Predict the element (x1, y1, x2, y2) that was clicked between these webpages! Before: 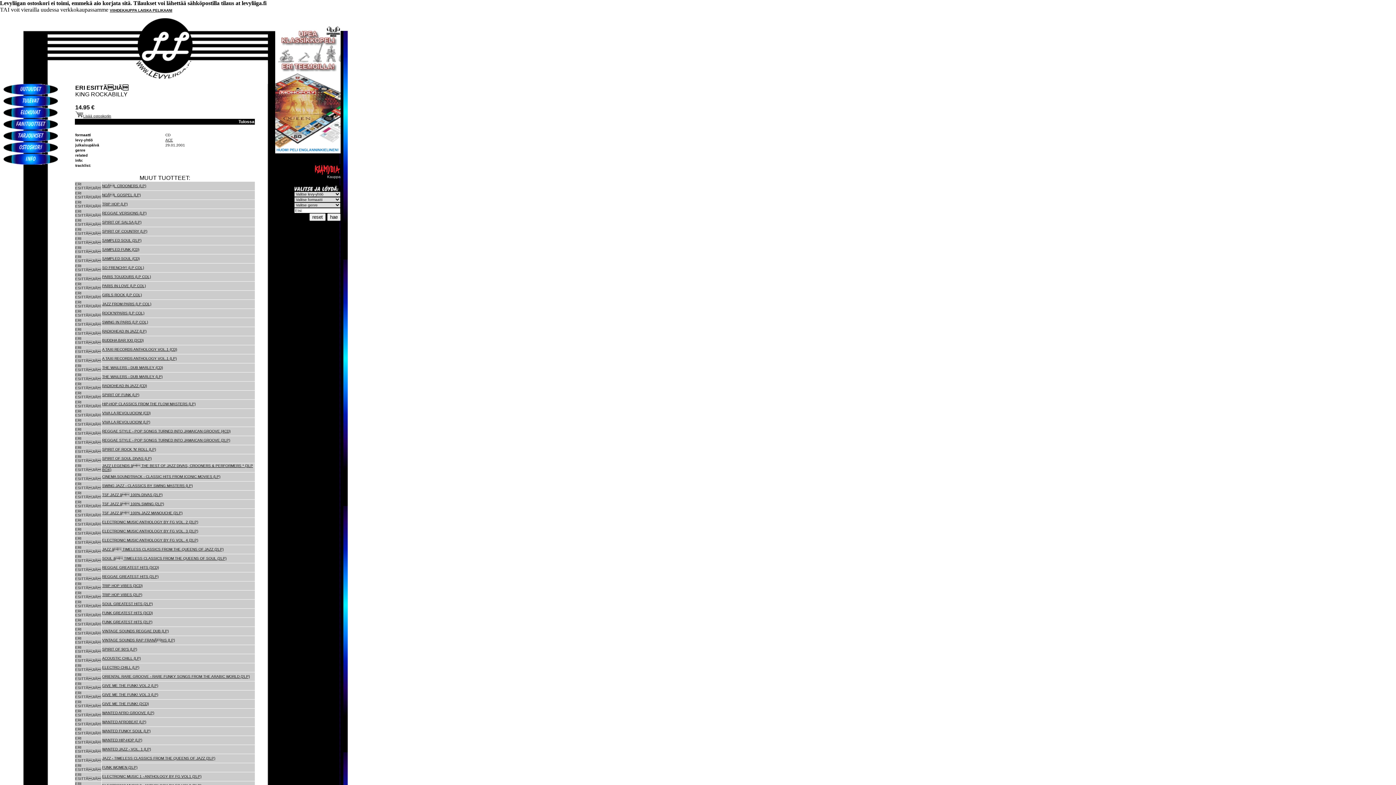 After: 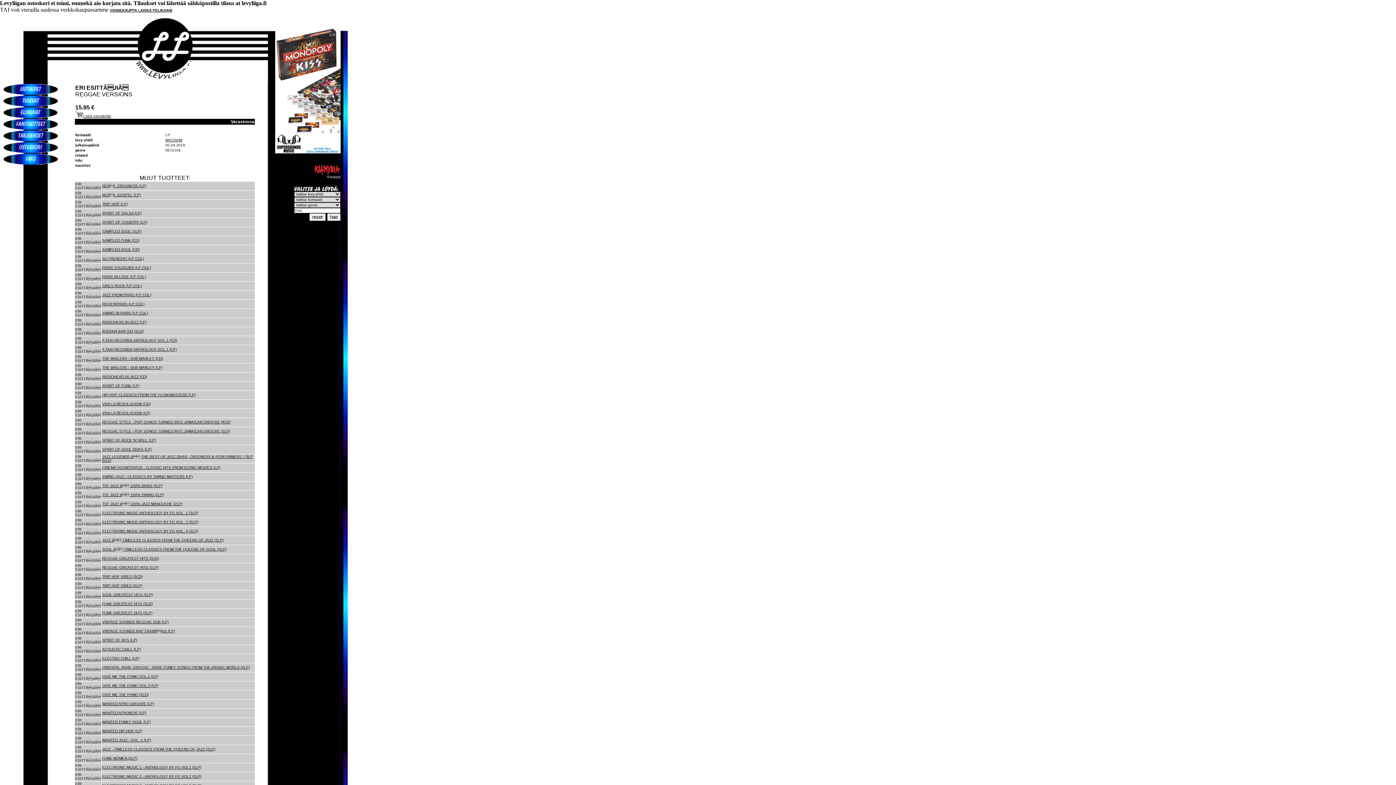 Action: label: REGGAE VERSIONS (LP) bbox: (102, 211, 146, 215)